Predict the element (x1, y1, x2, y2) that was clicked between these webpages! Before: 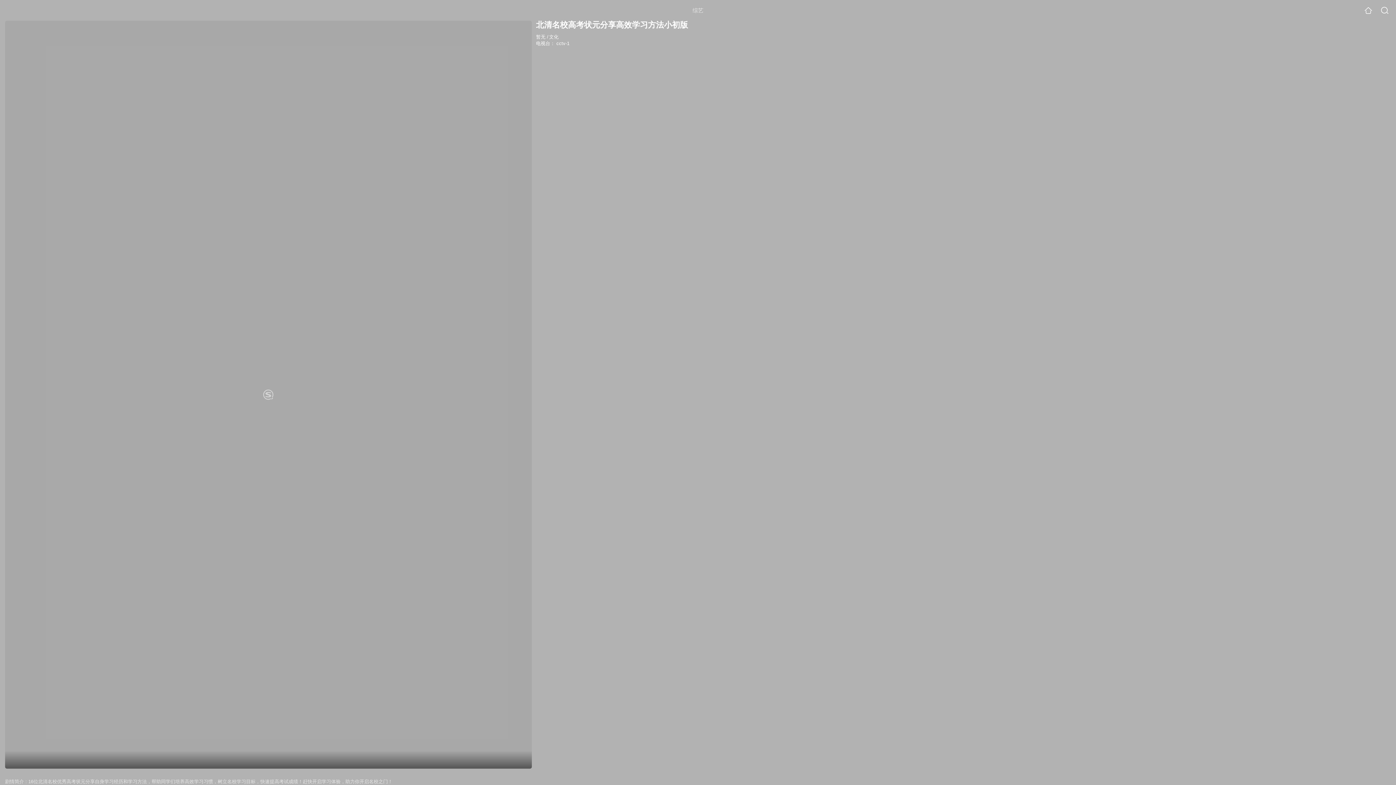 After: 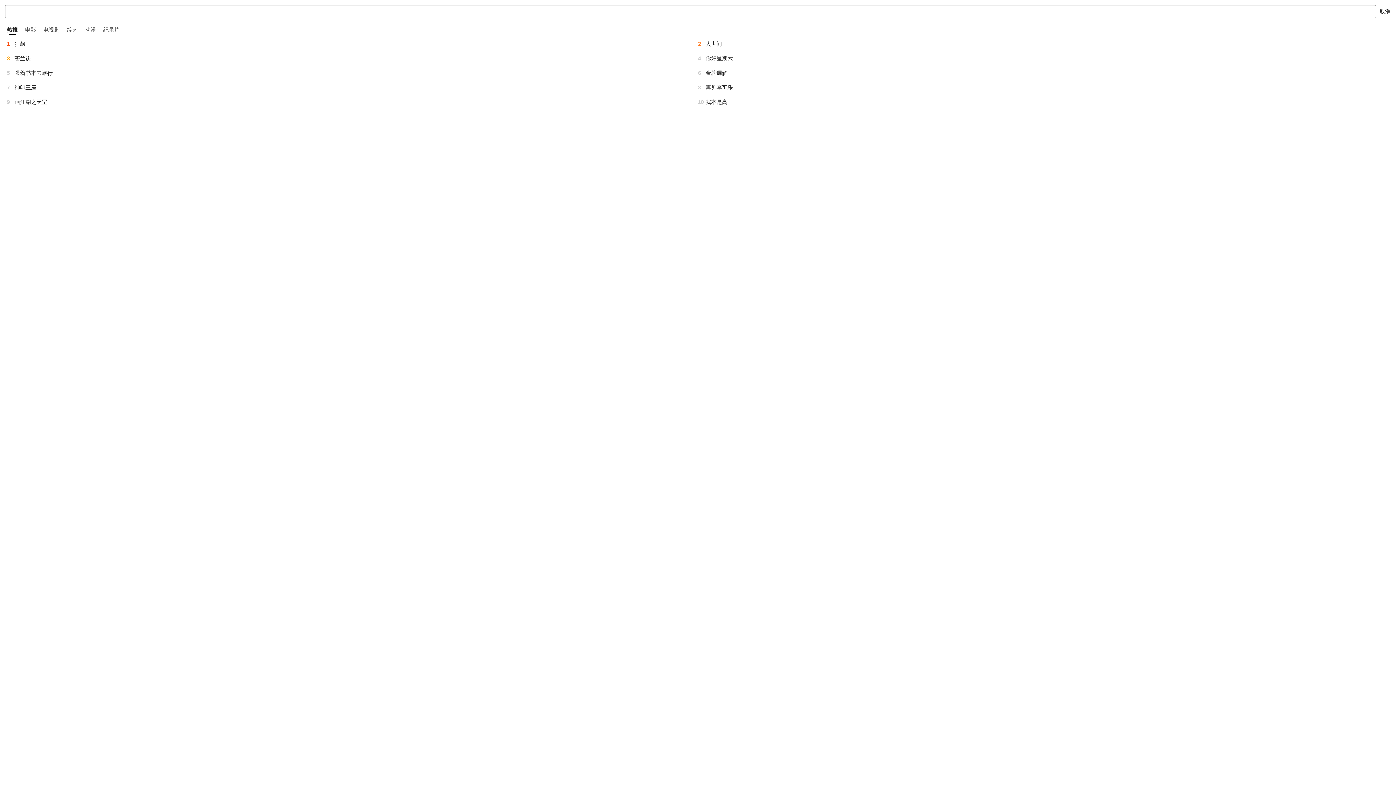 Action: bbox: (1381, 6, 1389, 14)